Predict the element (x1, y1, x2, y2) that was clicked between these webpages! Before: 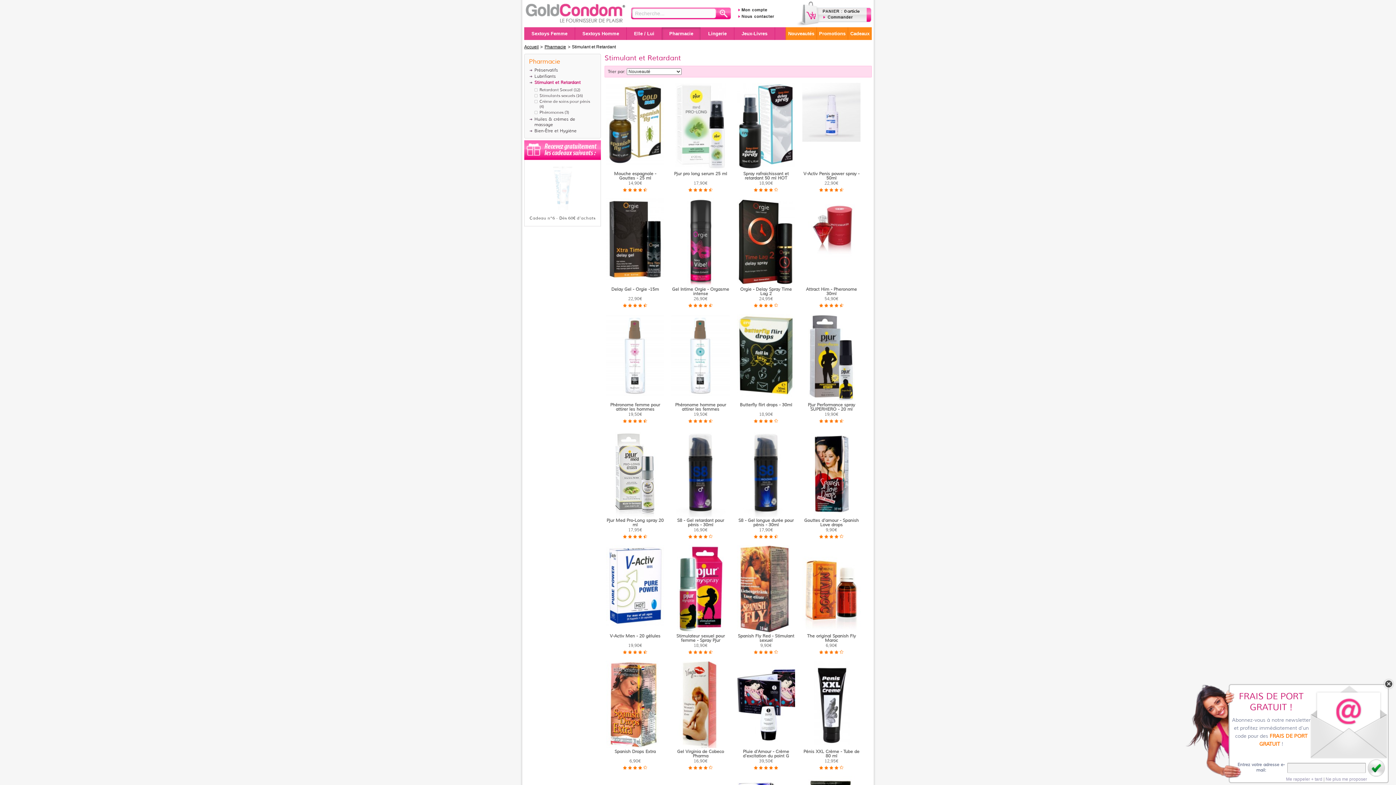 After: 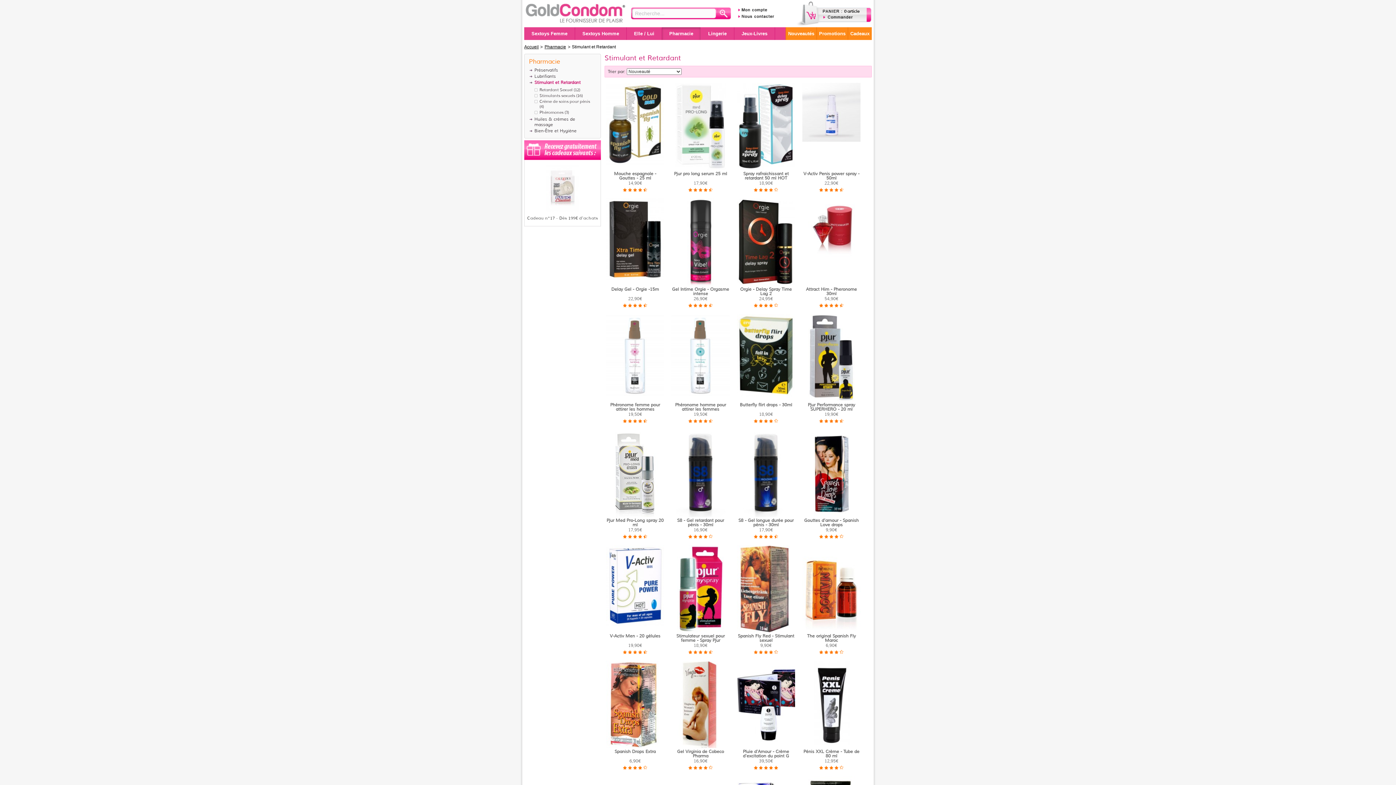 Action: label: Ne plus me proposer bbox: (1326, 777, 1367, 782)